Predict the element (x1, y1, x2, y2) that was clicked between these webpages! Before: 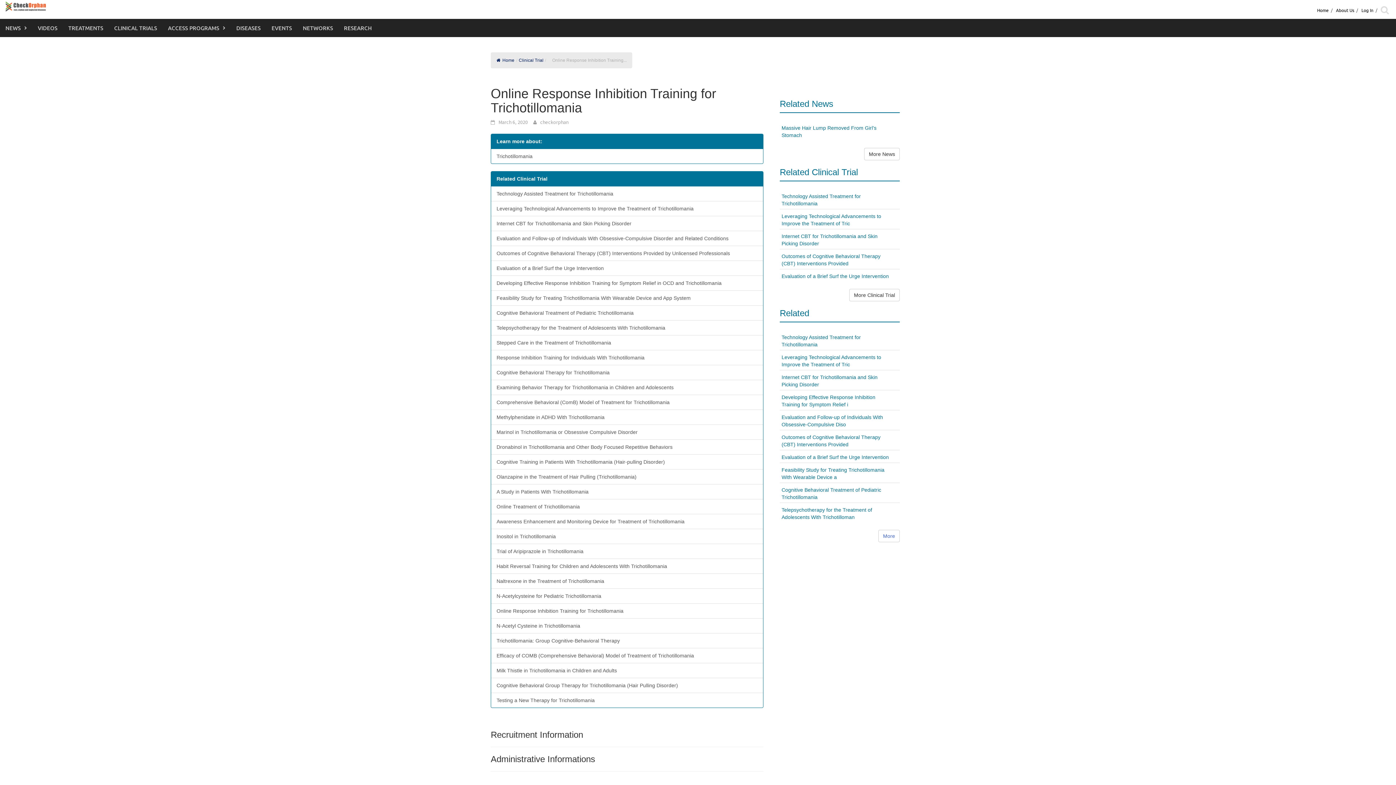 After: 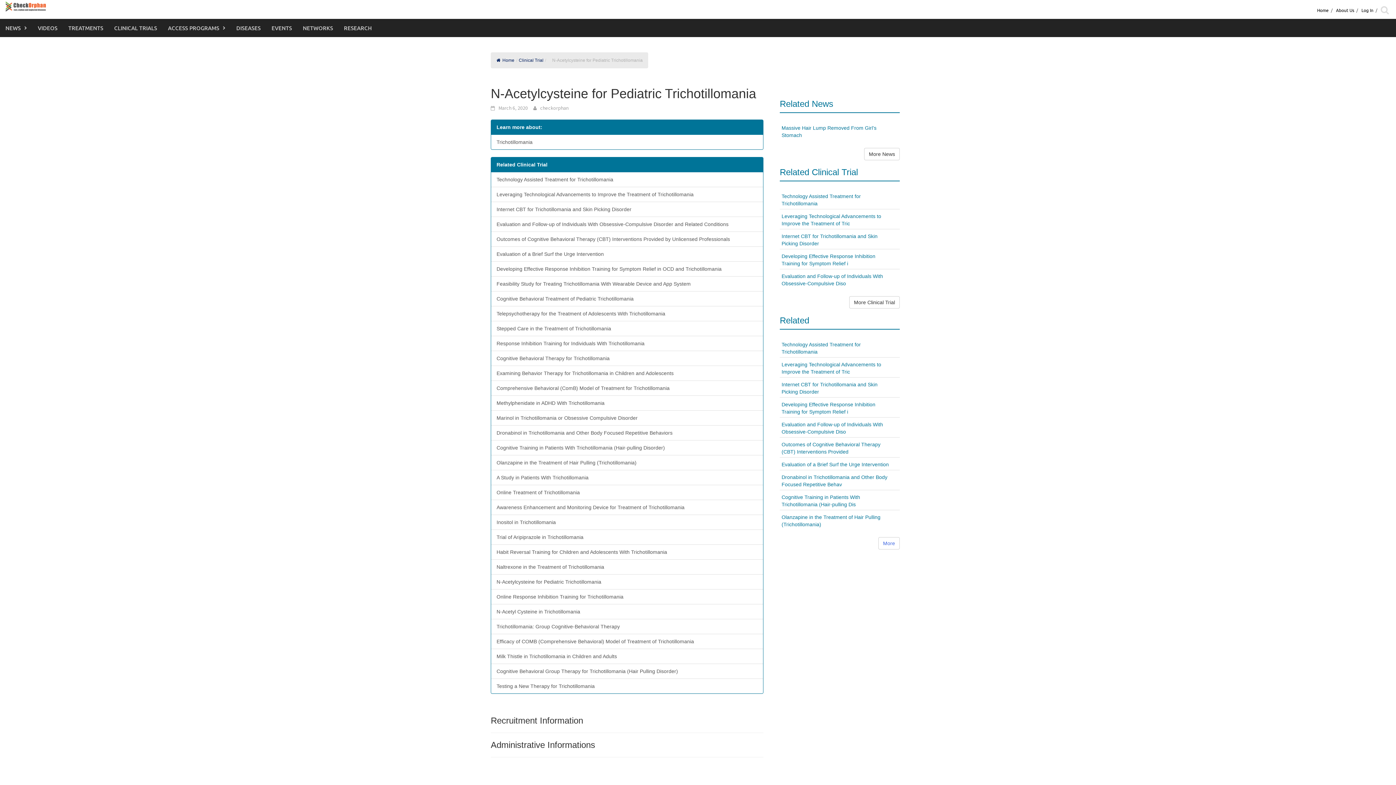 Action: label: N-Acetylcysteine for Pediatric Trichotillomania bbox: (491, 588, 763, 604)